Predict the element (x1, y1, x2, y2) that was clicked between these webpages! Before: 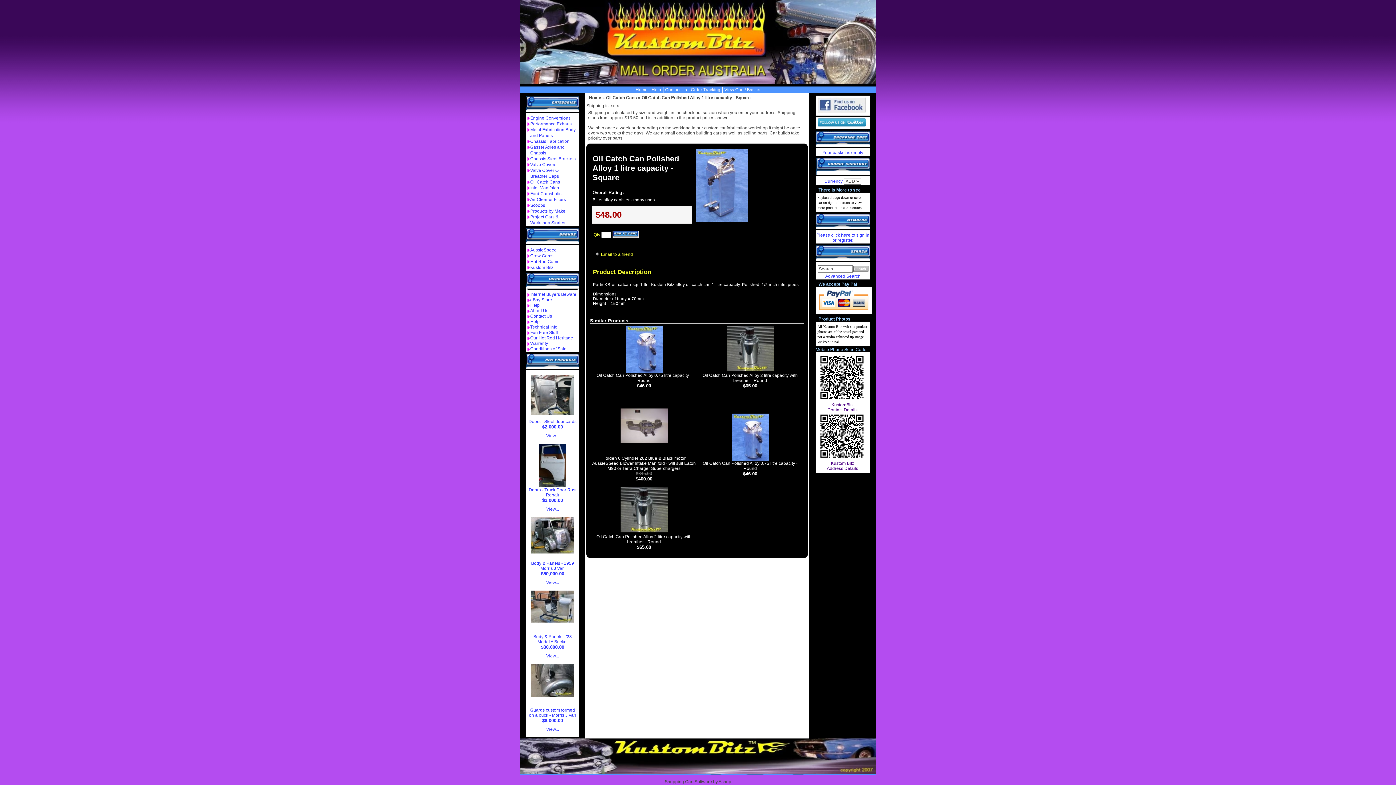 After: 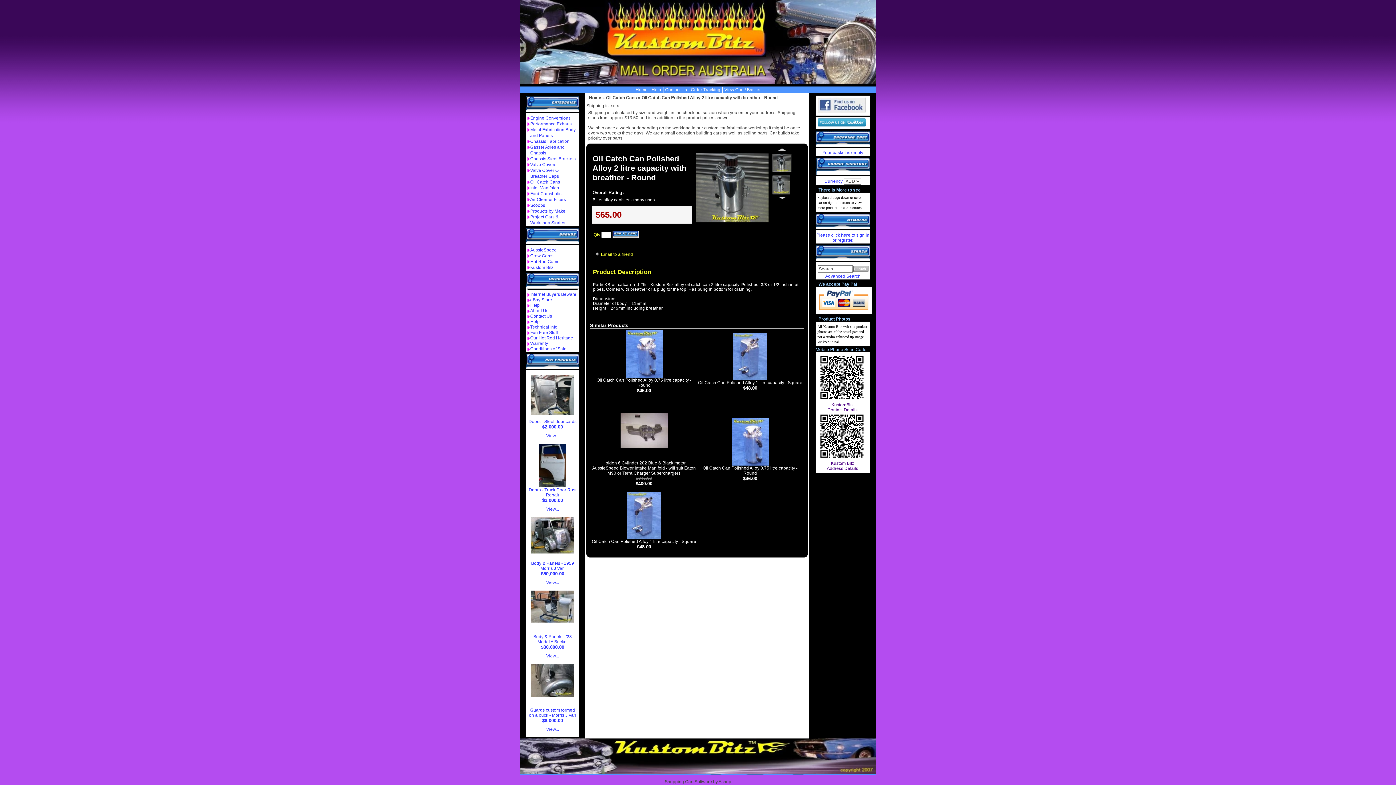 Action: bbox: (620, 507, 667, 512)